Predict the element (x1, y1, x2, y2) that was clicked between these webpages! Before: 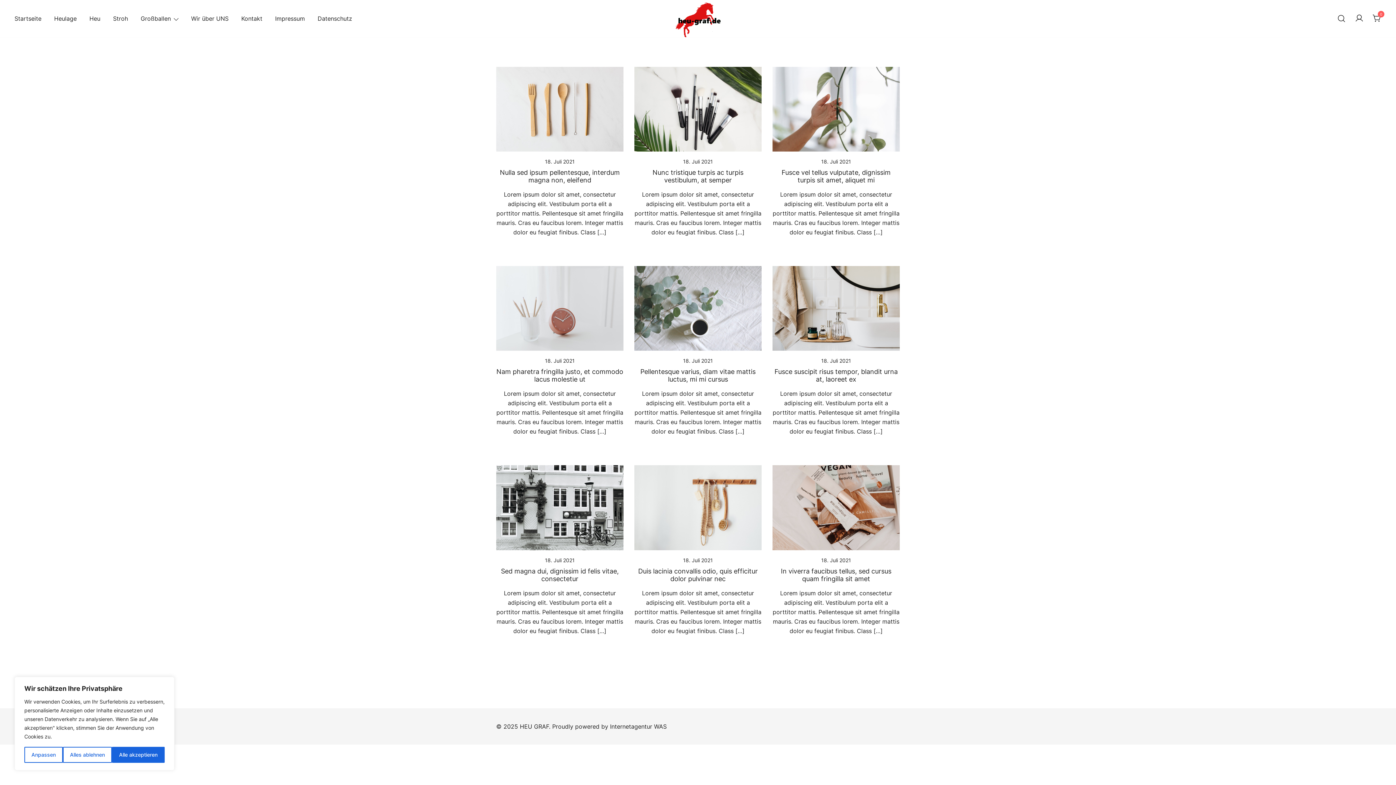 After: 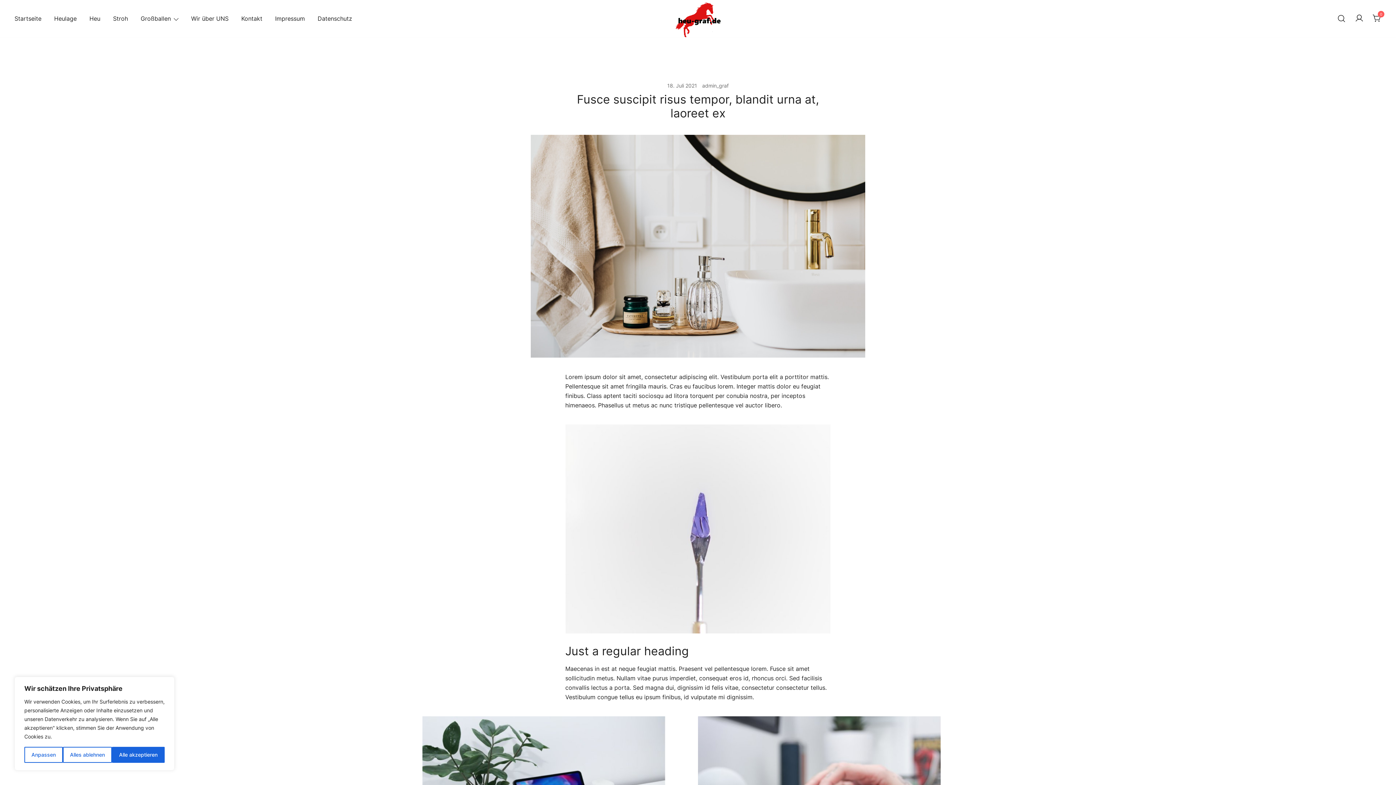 Action: label: 18. Juli 2021 bbox: (821, 357, 851, 364)